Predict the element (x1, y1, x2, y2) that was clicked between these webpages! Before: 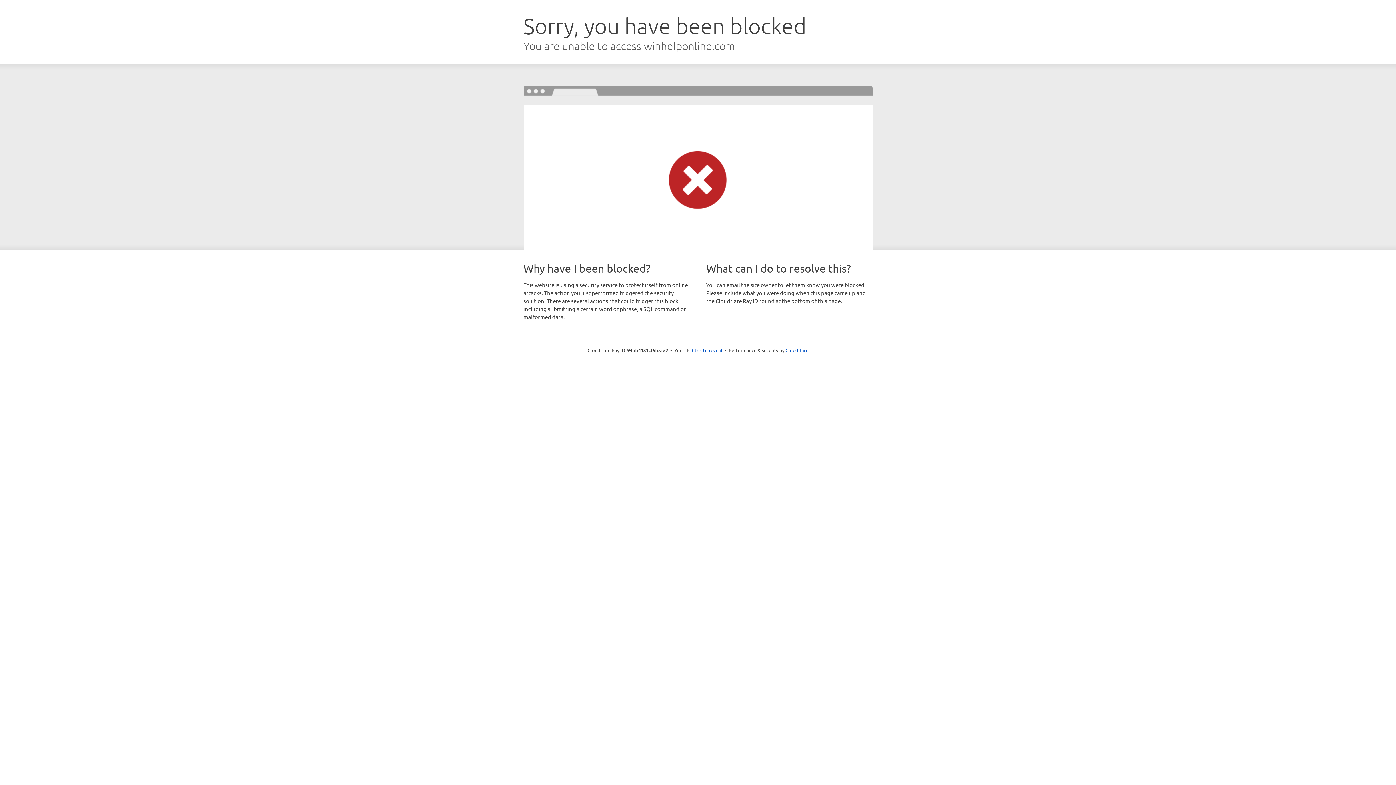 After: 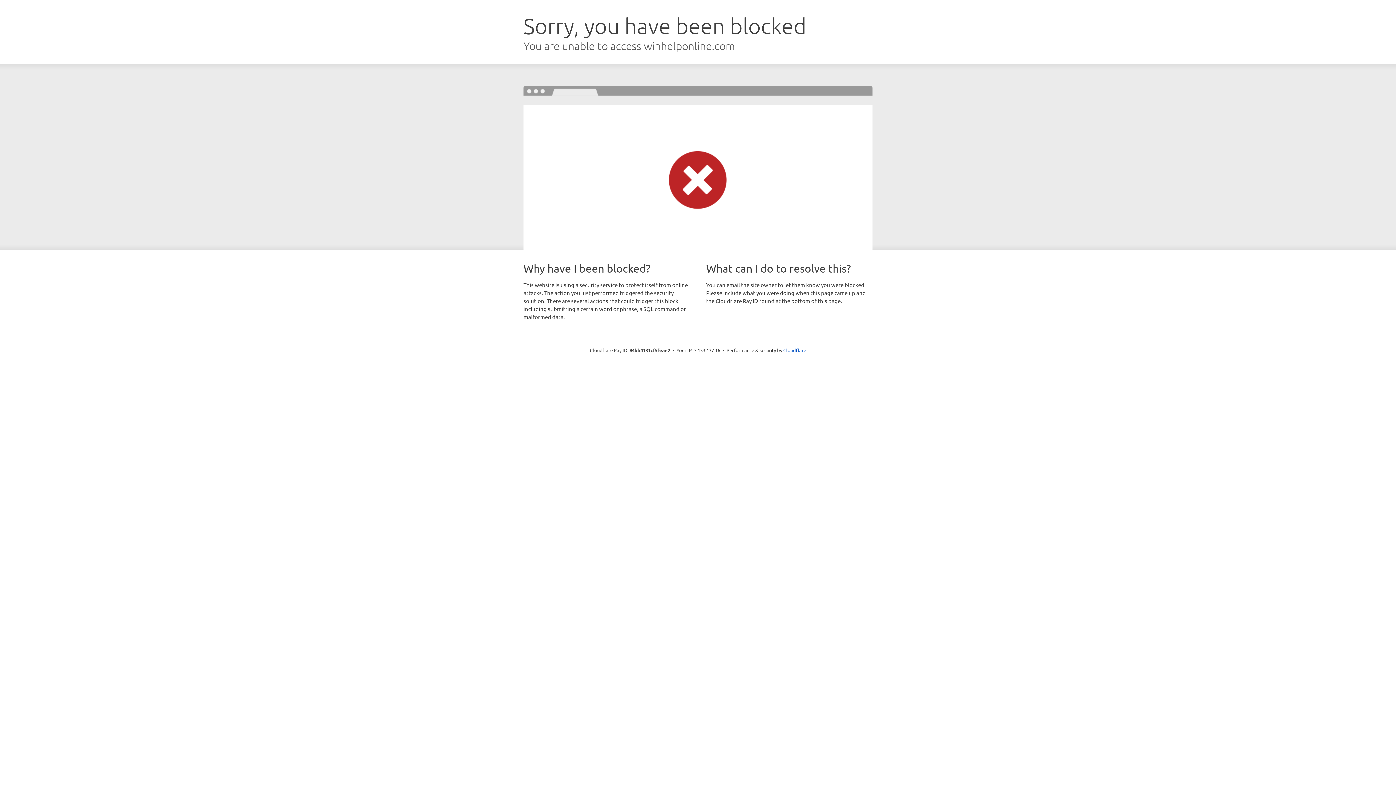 Action: label: Click to reveal bbox: (692, 346, 722, 353)